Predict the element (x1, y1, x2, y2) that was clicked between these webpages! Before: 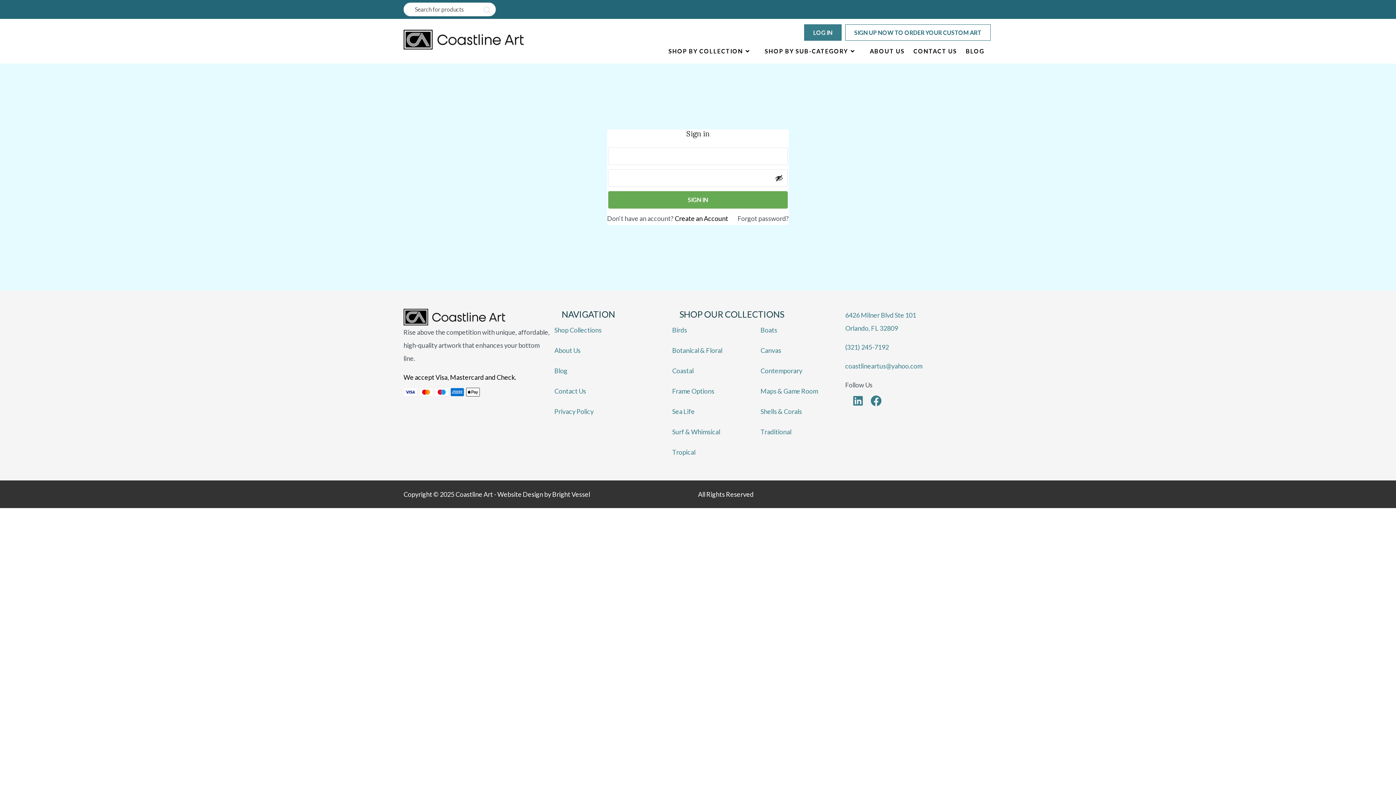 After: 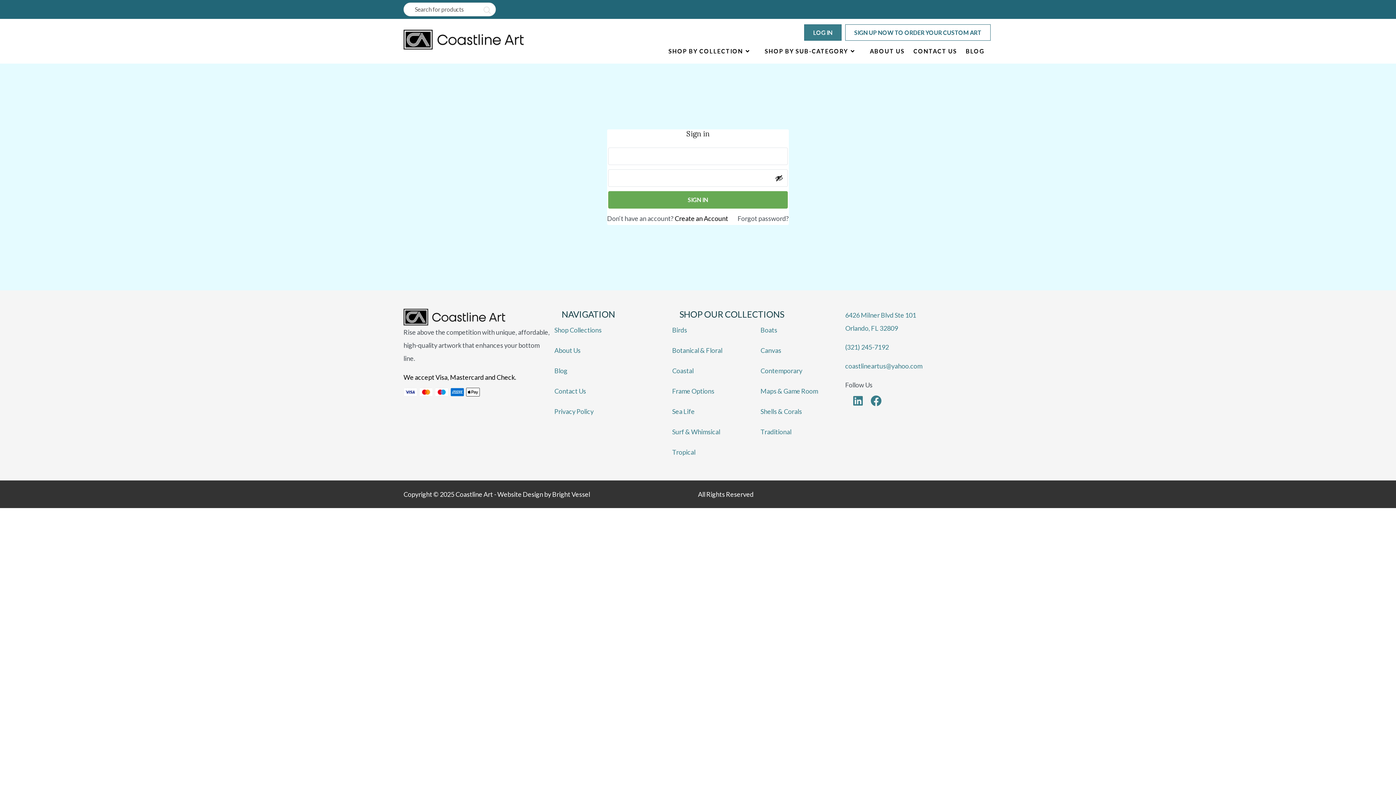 Action: bbox: (668, 442, 757, 462) label: Tropical